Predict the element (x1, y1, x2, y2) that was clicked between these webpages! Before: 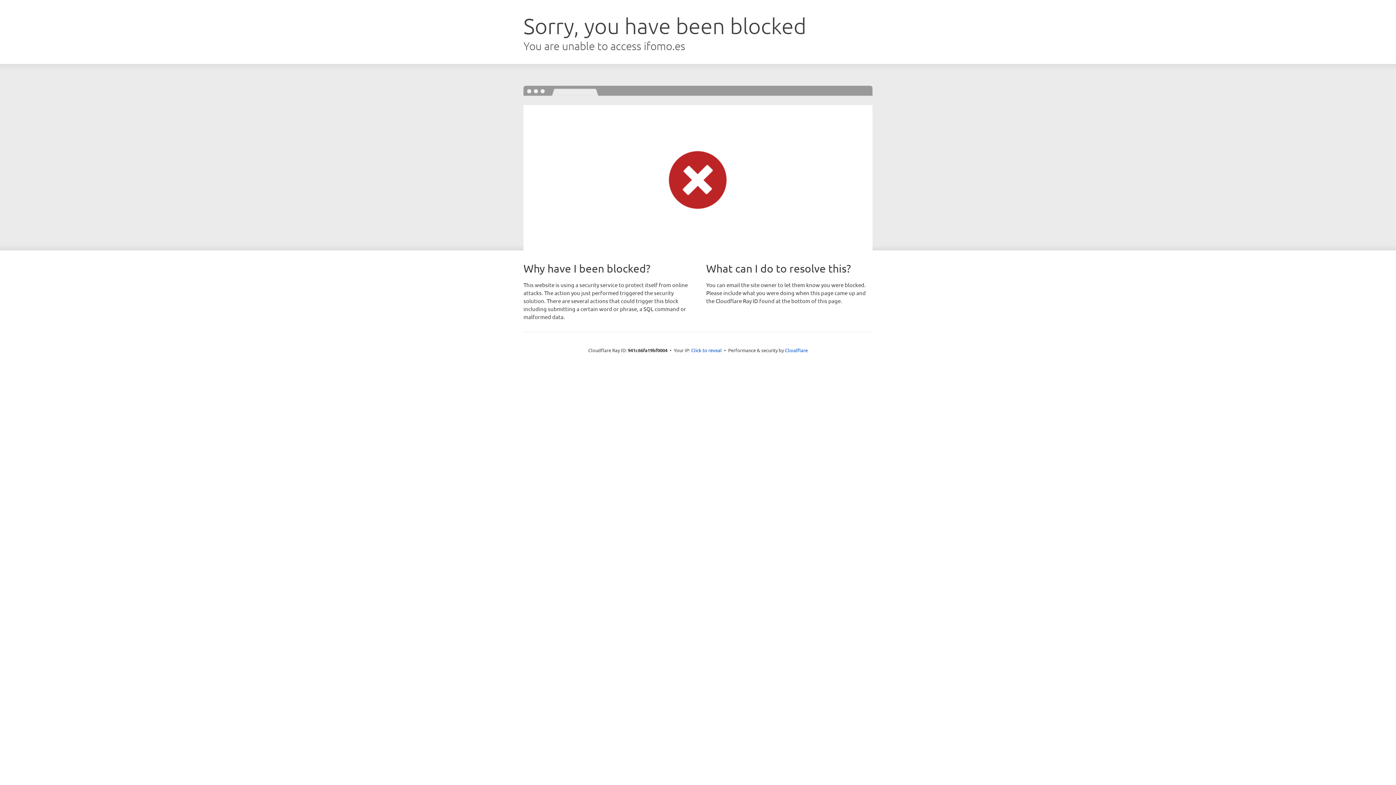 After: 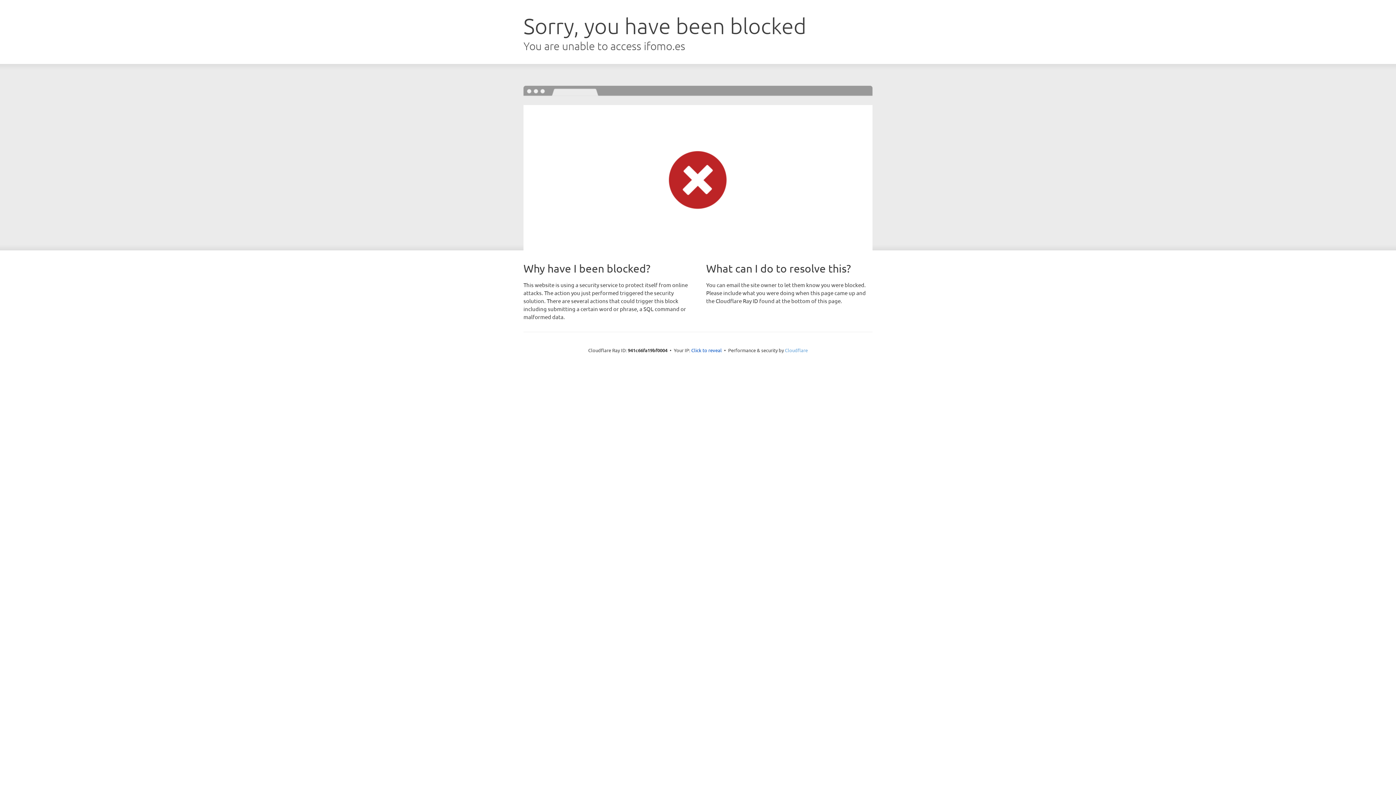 Action: label: Cloudflare bbox: (785, 347, 808, 353)